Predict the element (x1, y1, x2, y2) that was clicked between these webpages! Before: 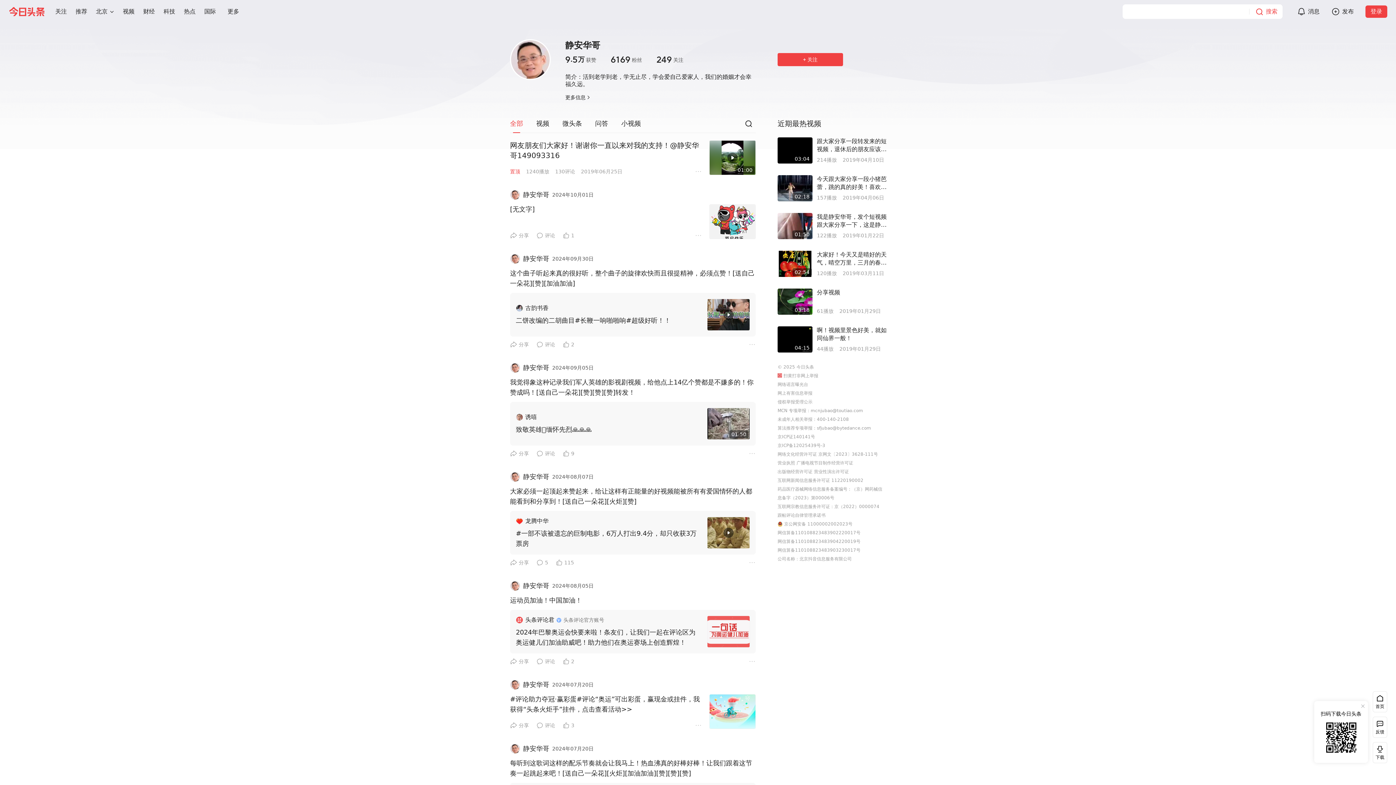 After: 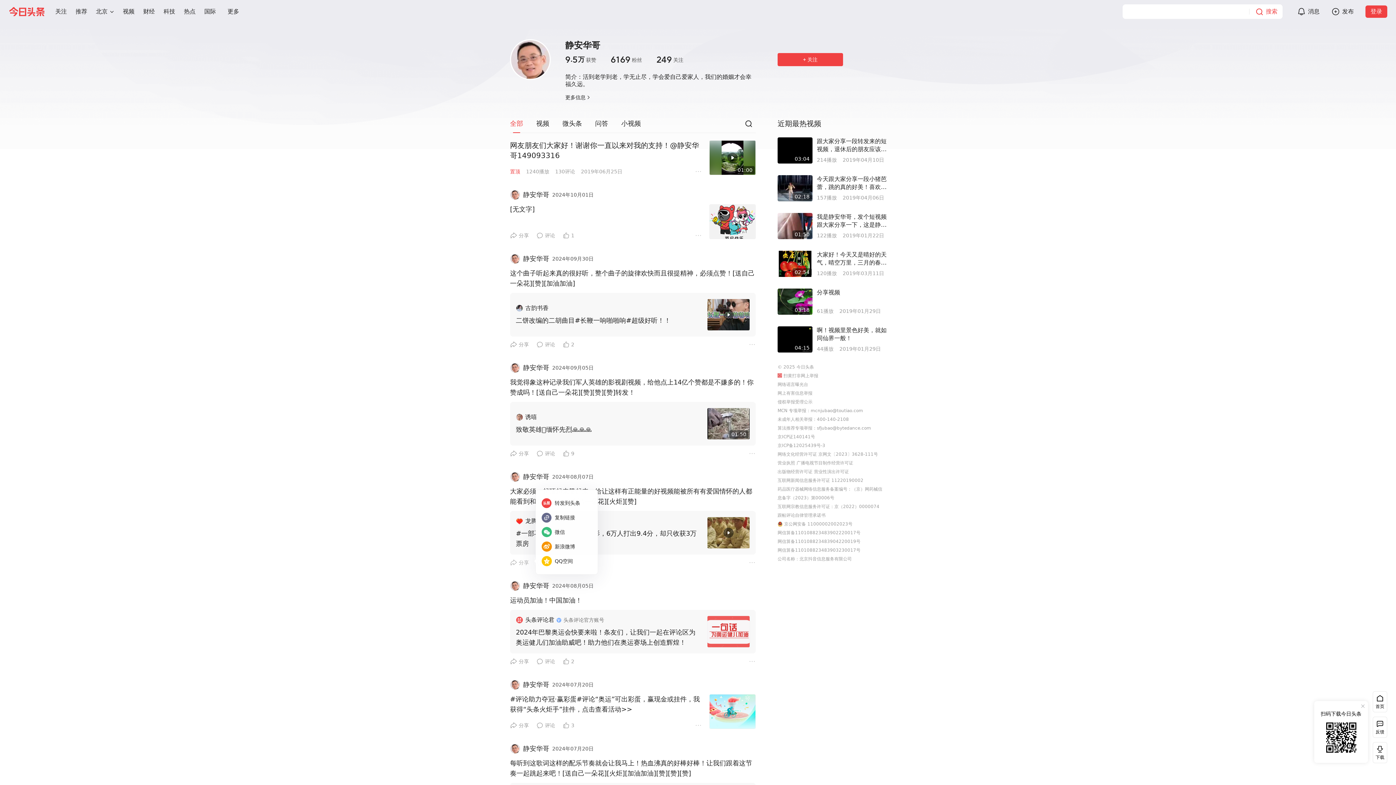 Action: label: 分享 bbox: (510, 559, 529, 566)